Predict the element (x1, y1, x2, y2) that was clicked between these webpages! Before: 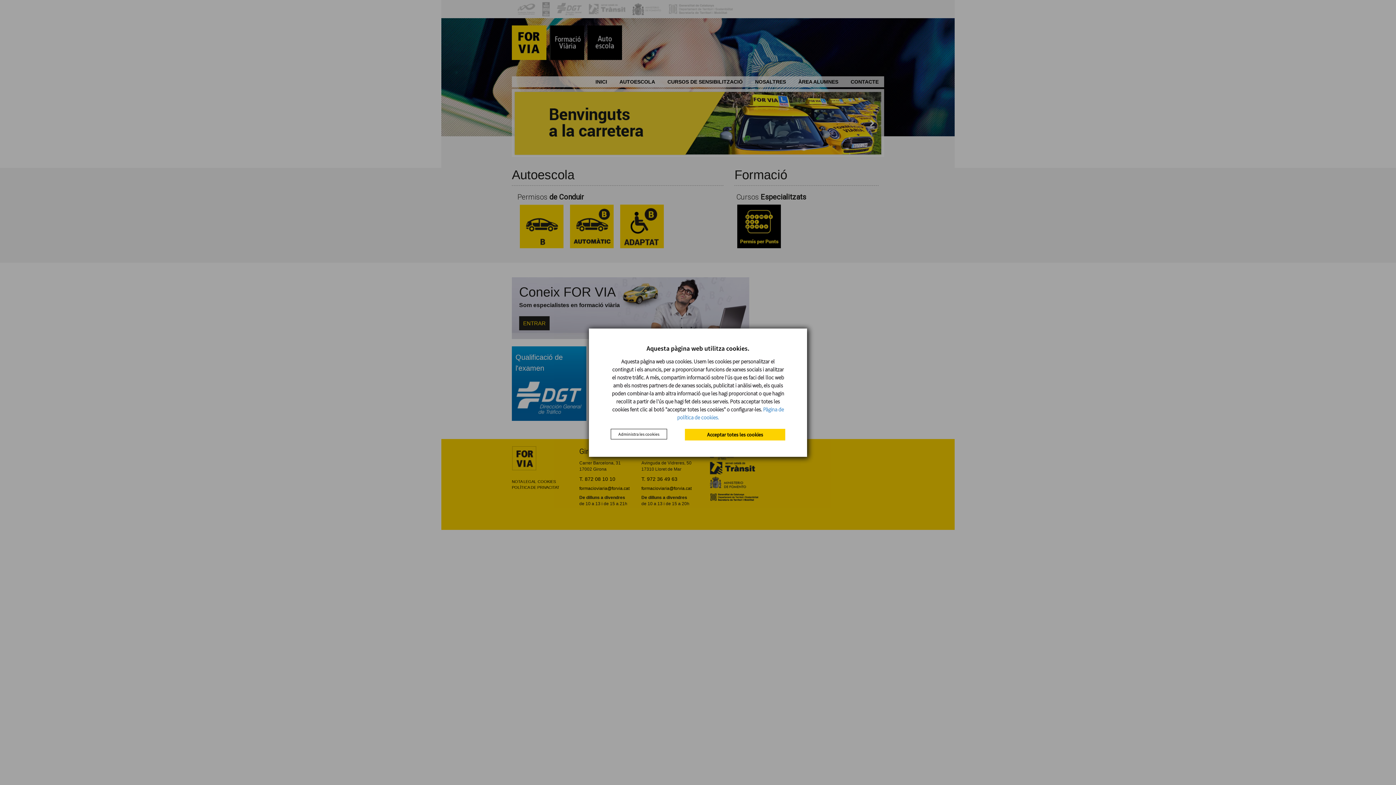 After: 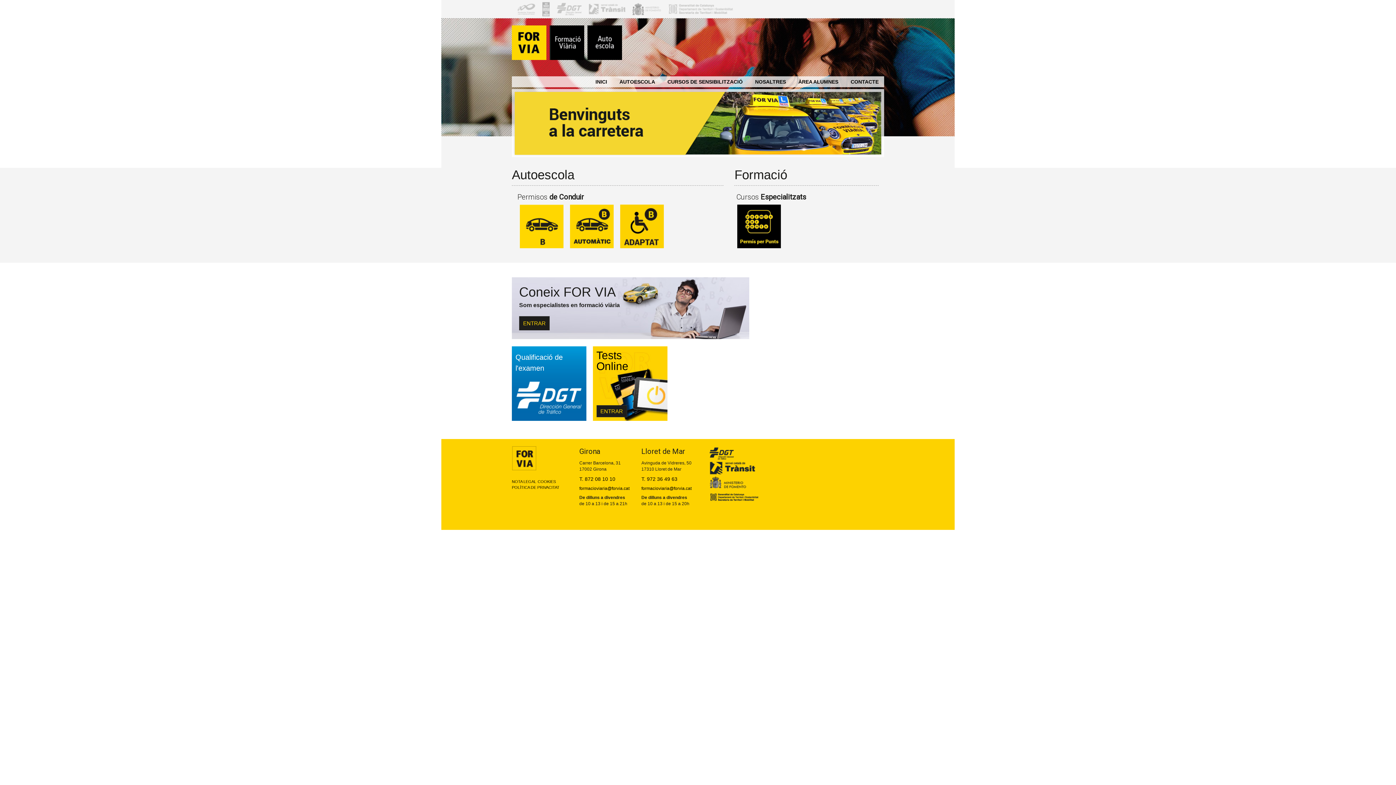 Action: bbox: (685, 428, 785, 440) label: Acceptar totes les cookies